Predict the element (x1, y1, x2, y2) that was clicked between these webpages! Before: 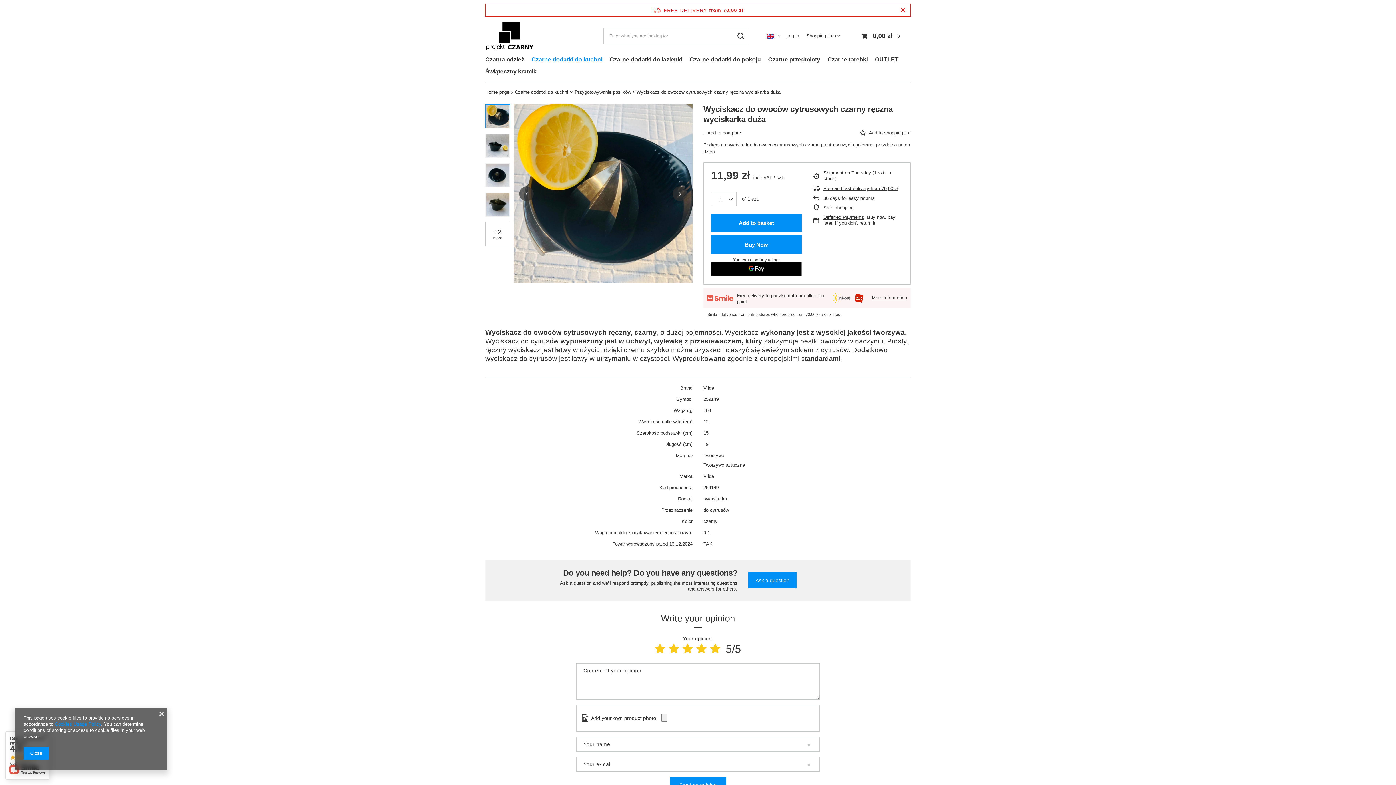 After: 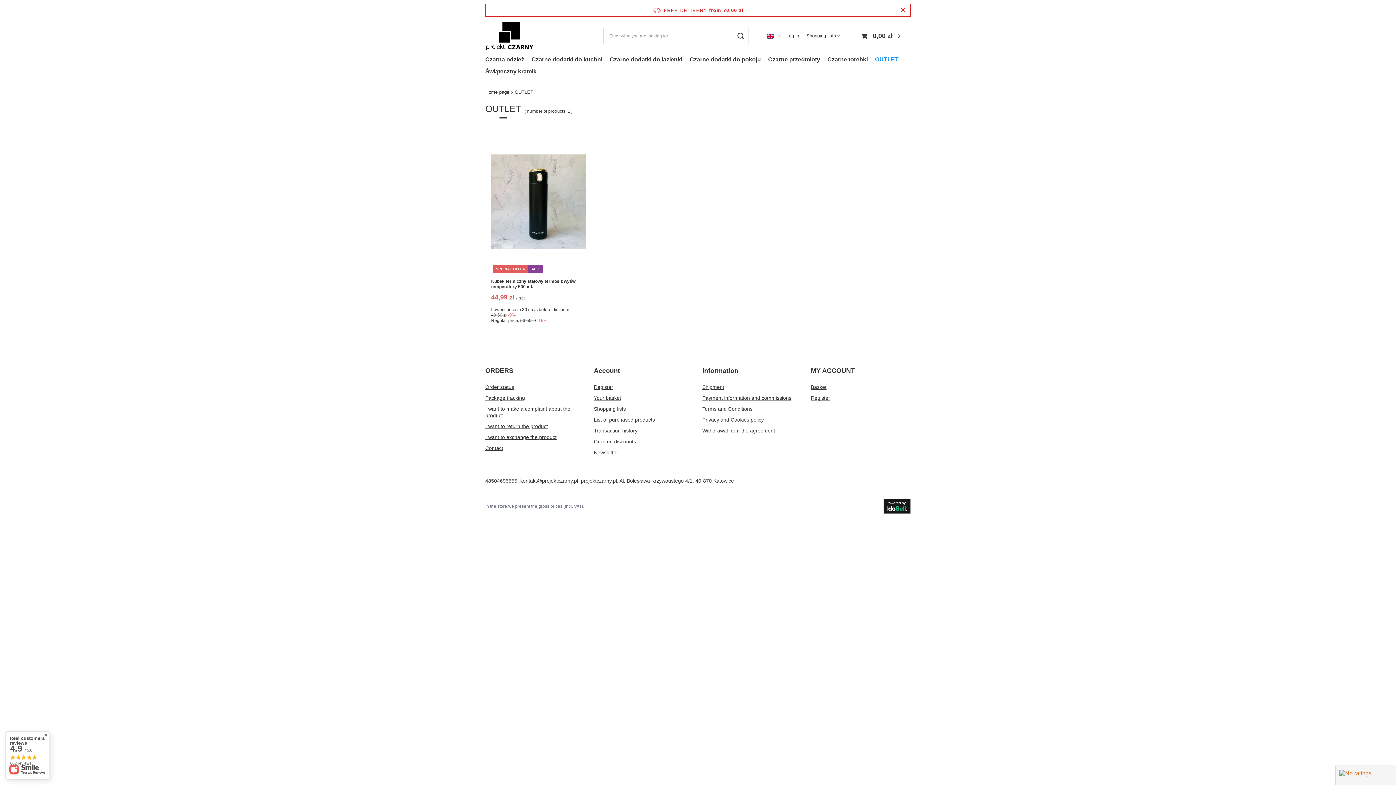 Action: bbox: (871, 54, 902, 66) label: OUTLET